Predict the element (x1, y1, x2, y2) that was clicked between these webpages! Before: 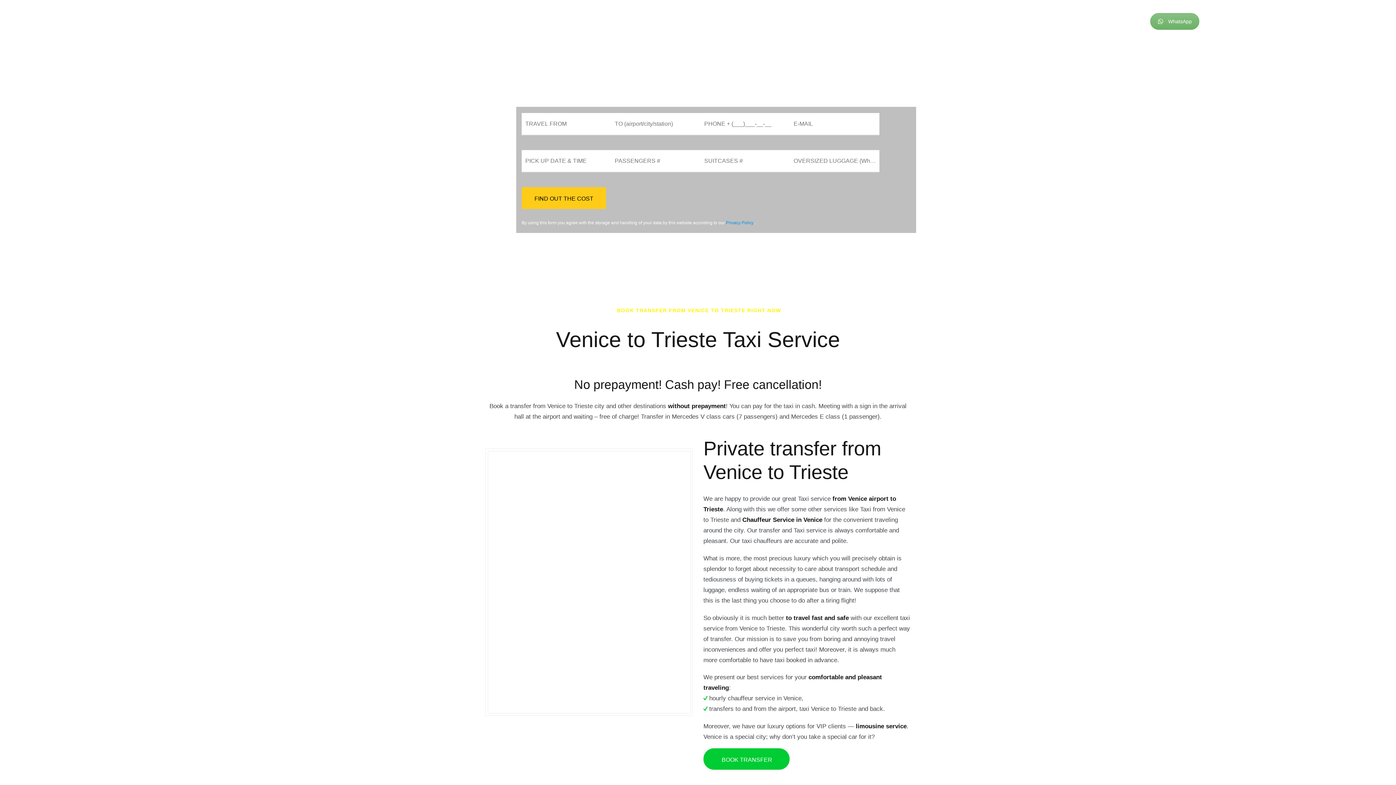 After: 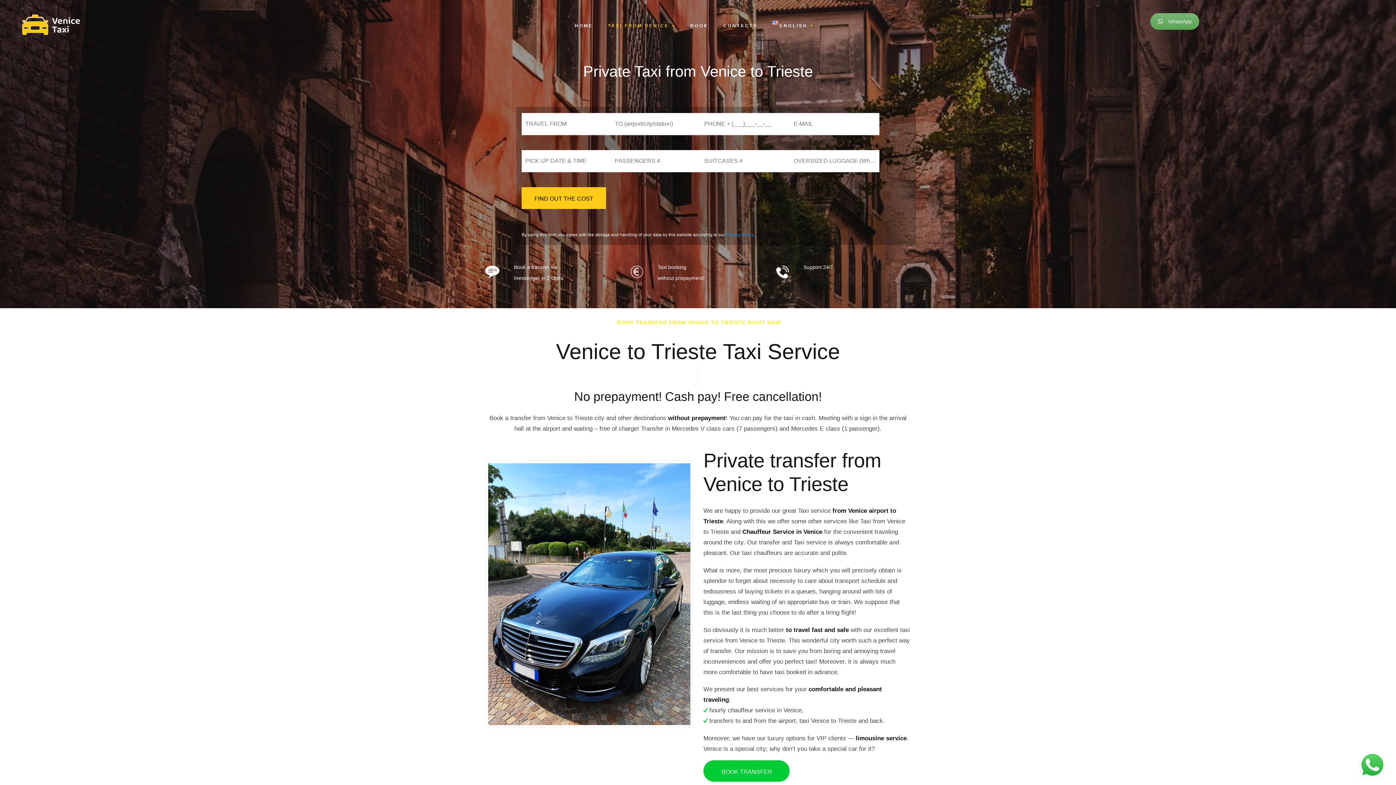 Action: bbox: (1150, 13, 1199, 29) label: WhatsApp